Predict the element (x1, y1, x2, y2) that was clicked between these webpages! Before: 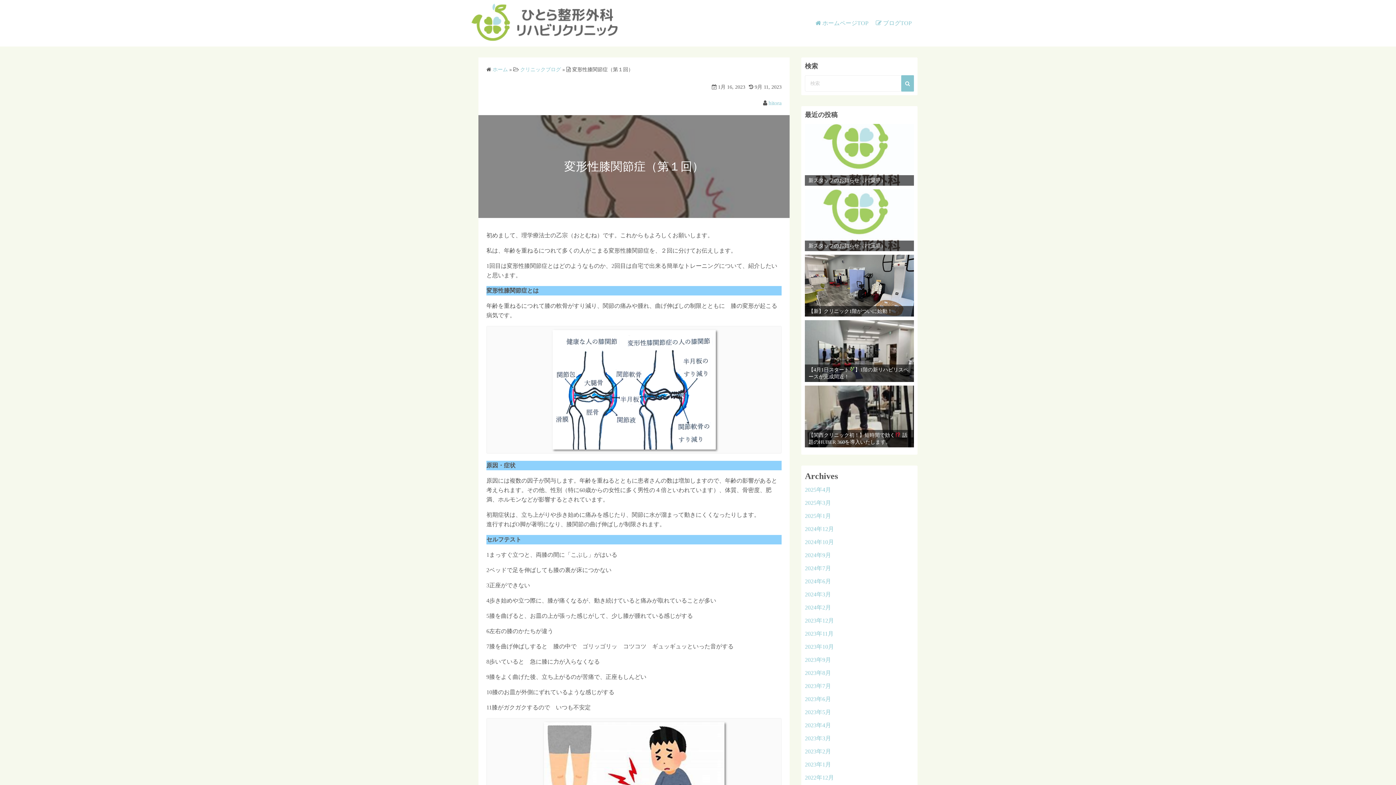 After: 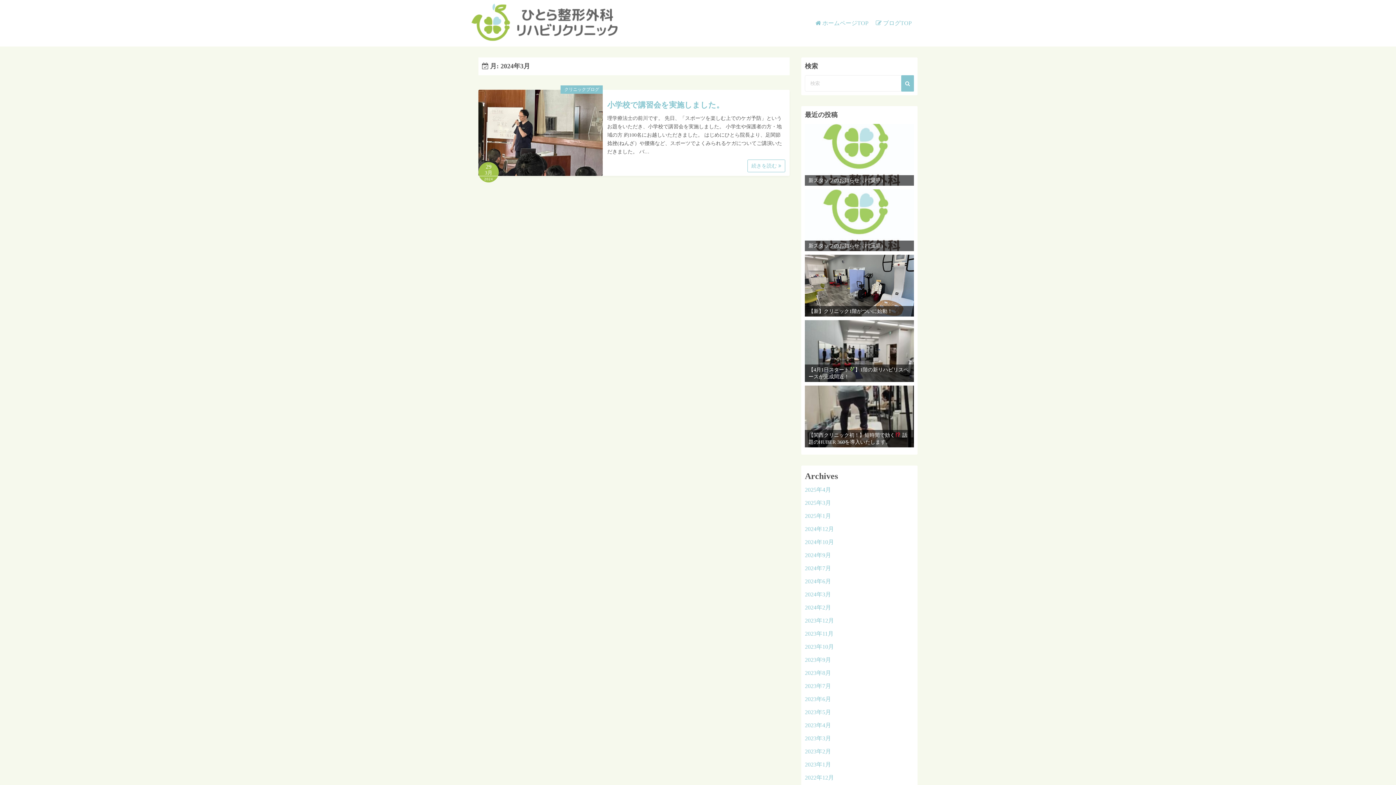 Action: label: 2024年3月 bbox: (805, 591, 831, 597)